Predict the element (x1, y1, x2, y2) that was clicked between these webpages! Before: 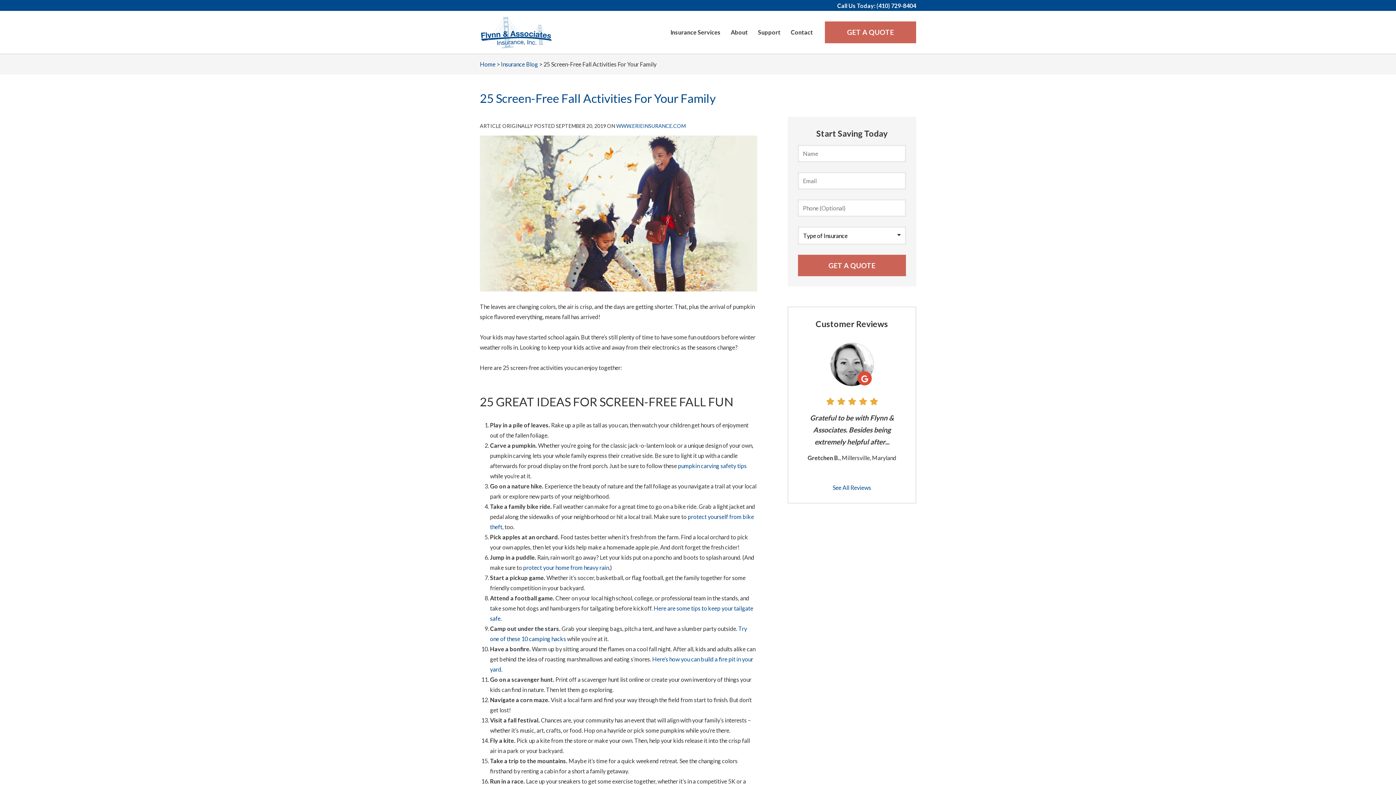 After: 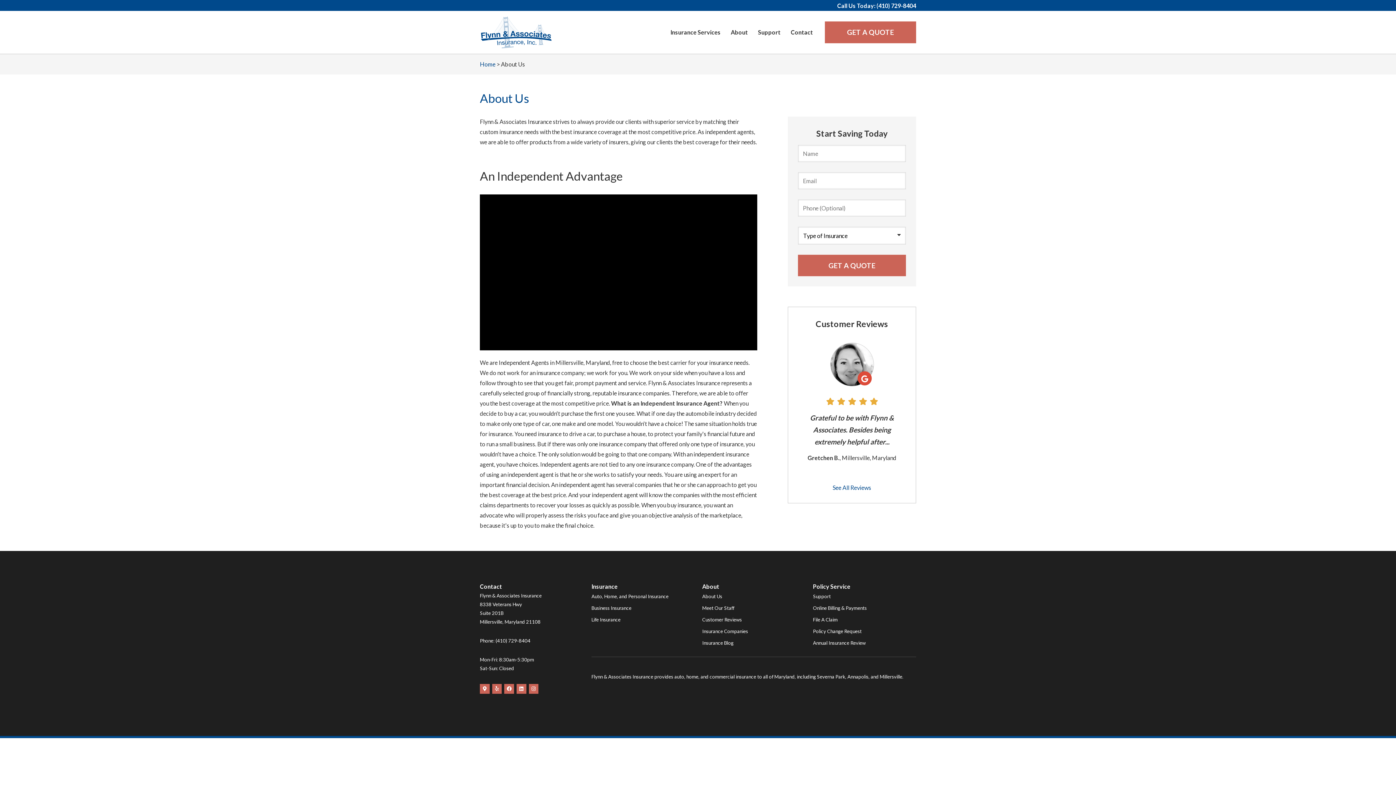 Action: bbox: (725, 22, 753, 42) label: About